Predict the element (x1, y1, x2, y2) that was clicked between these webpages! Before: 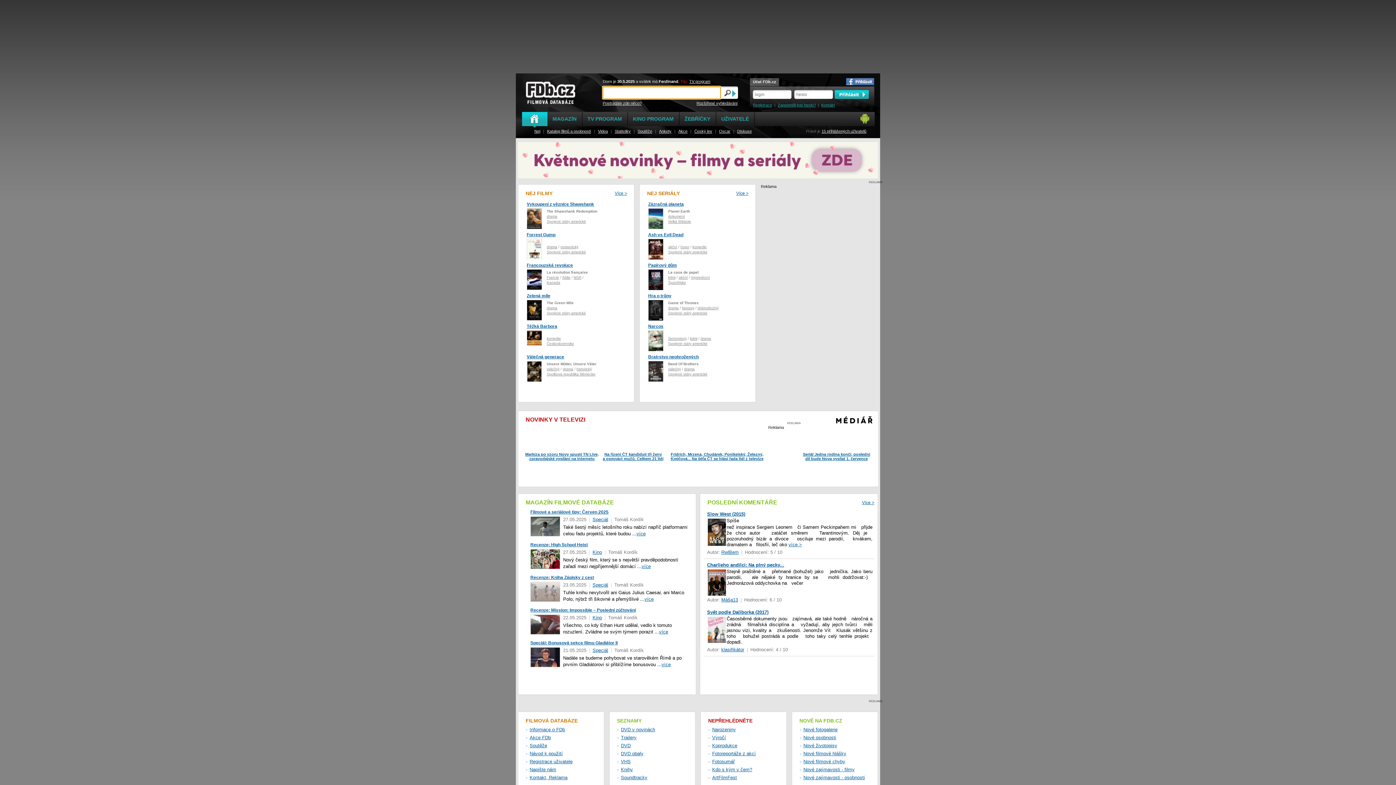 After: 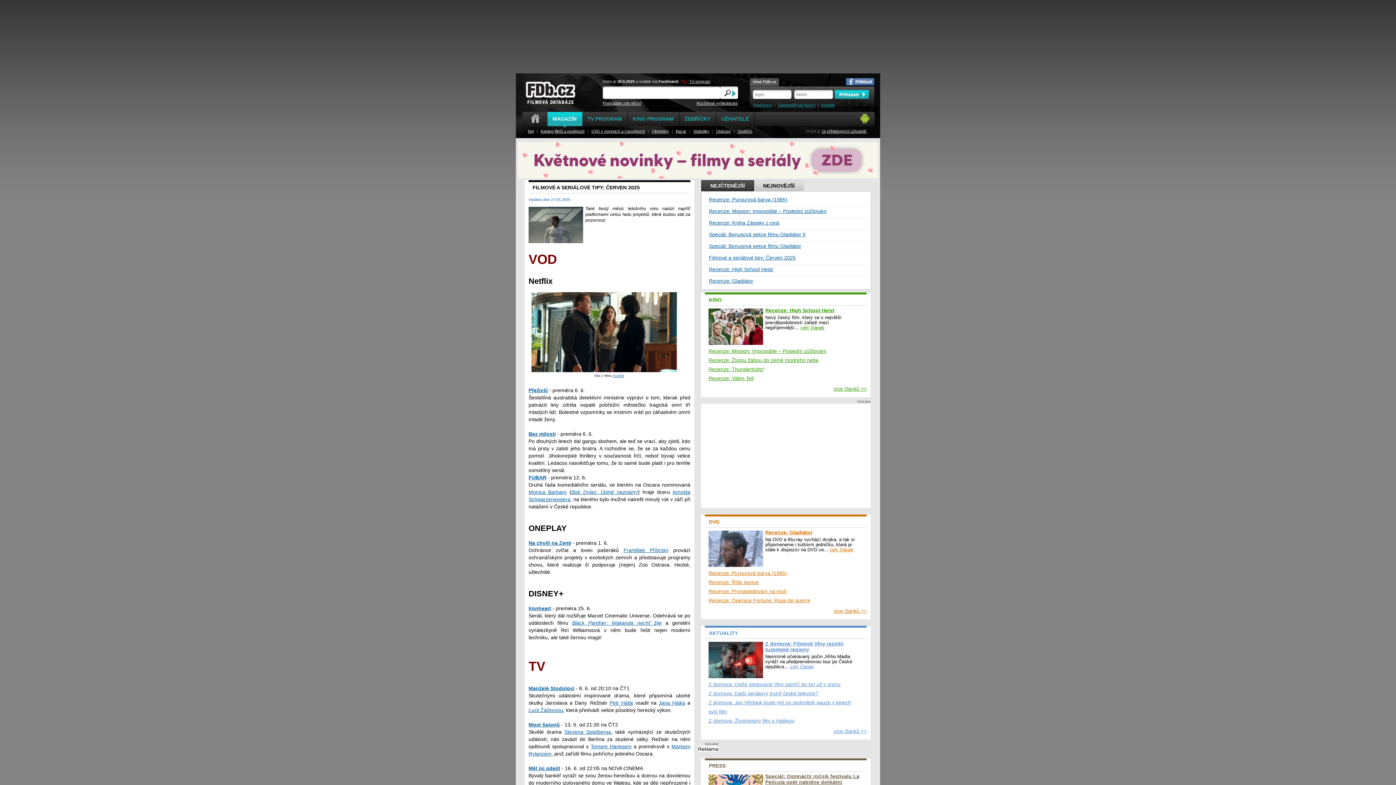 Action: bbox: (530, 516, 560, 521)